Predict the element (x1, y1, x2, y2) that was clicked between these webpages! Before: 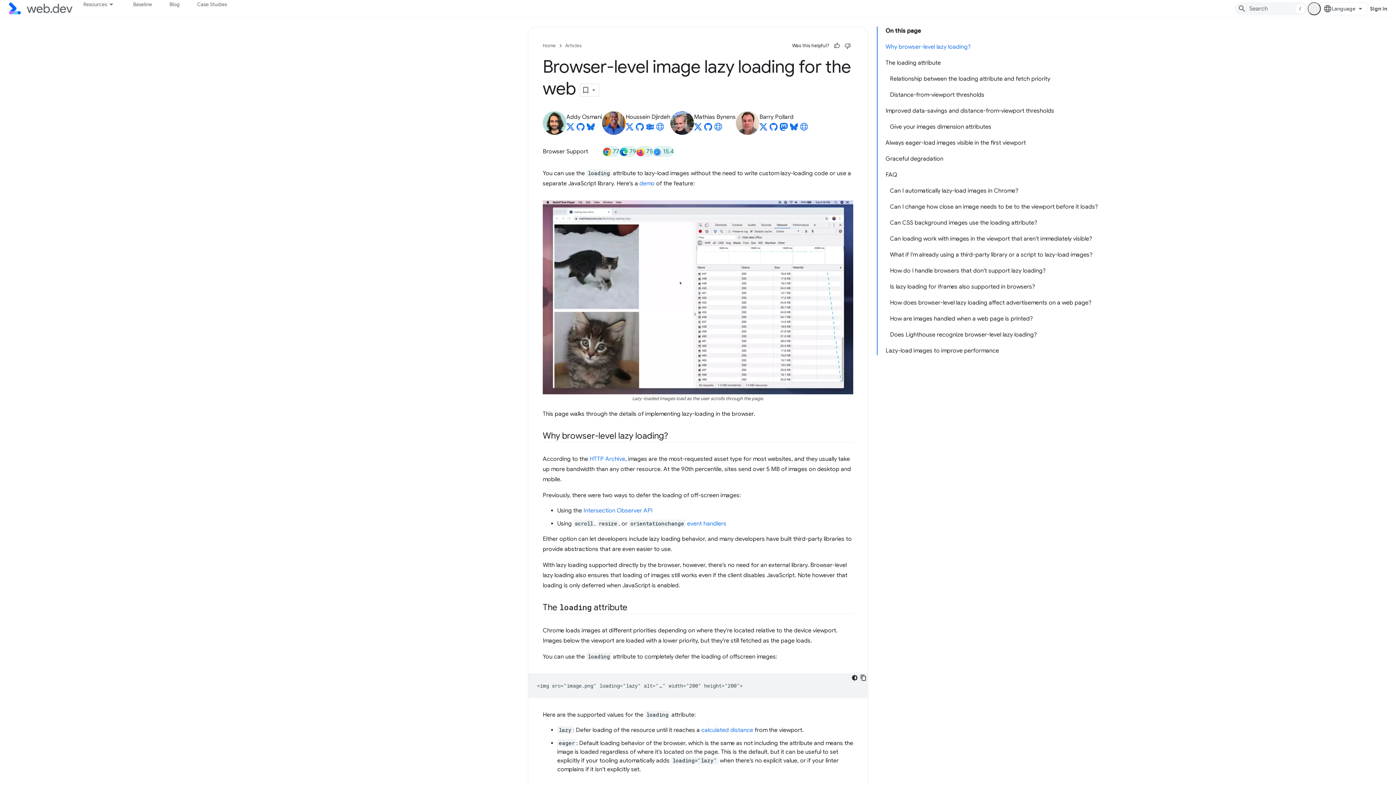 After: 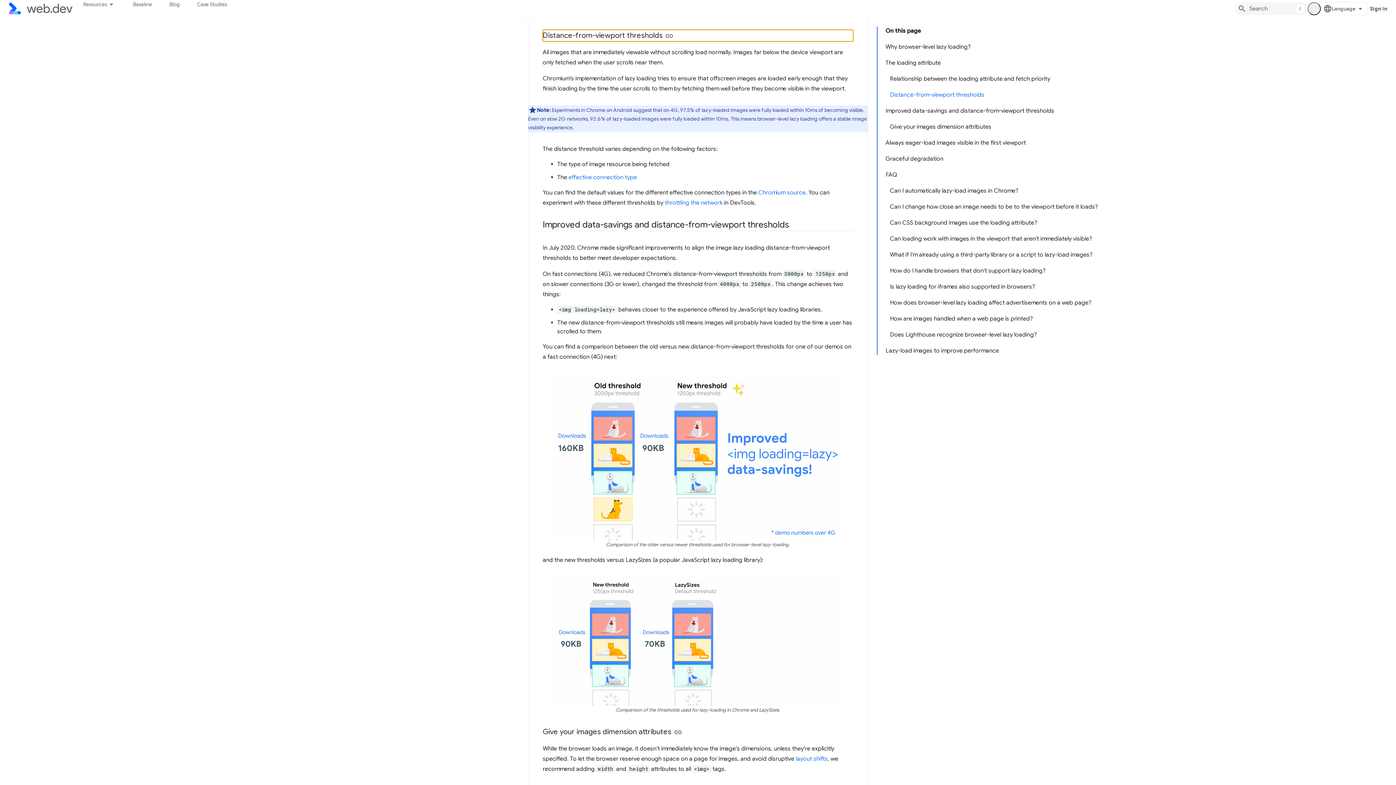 Action: bbox: (701, 726, 753, 734) label: calculated distance